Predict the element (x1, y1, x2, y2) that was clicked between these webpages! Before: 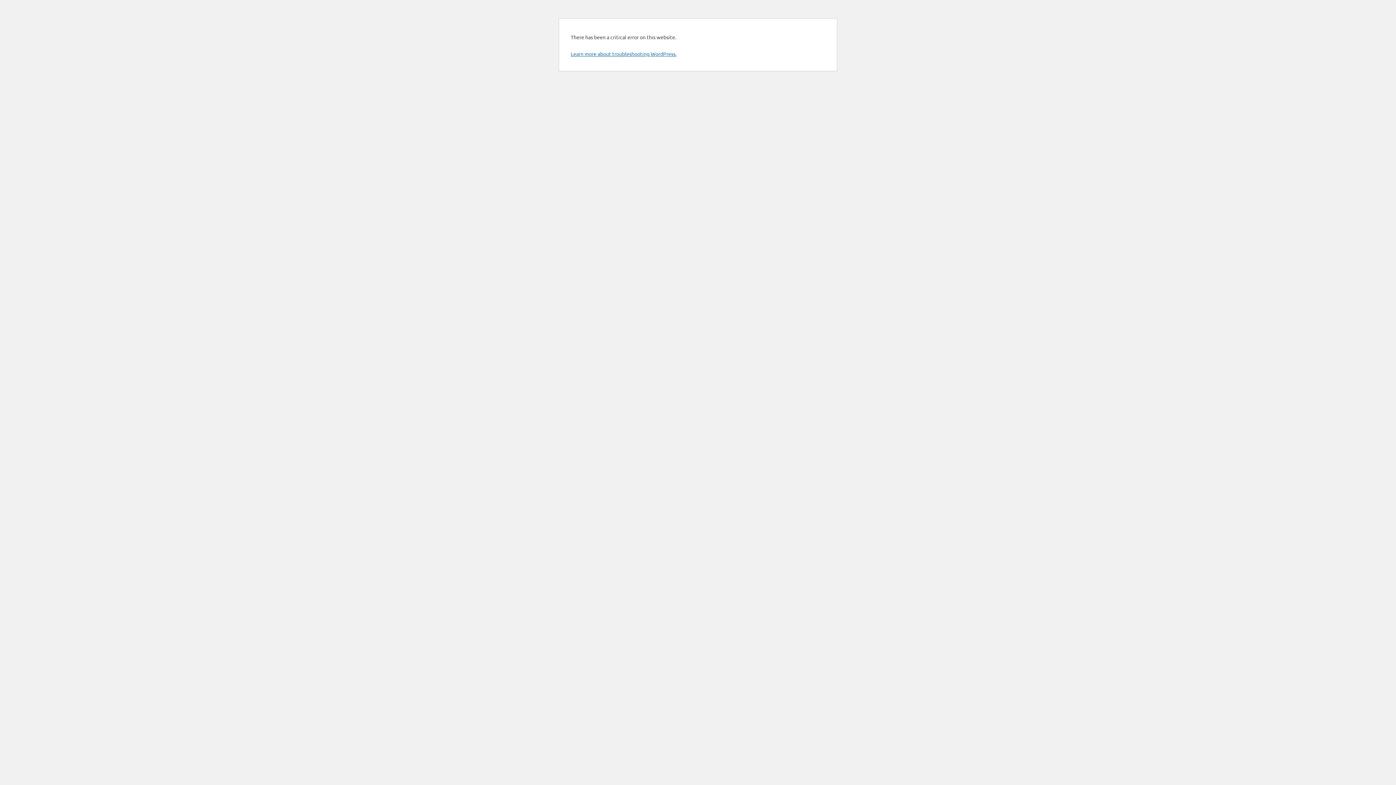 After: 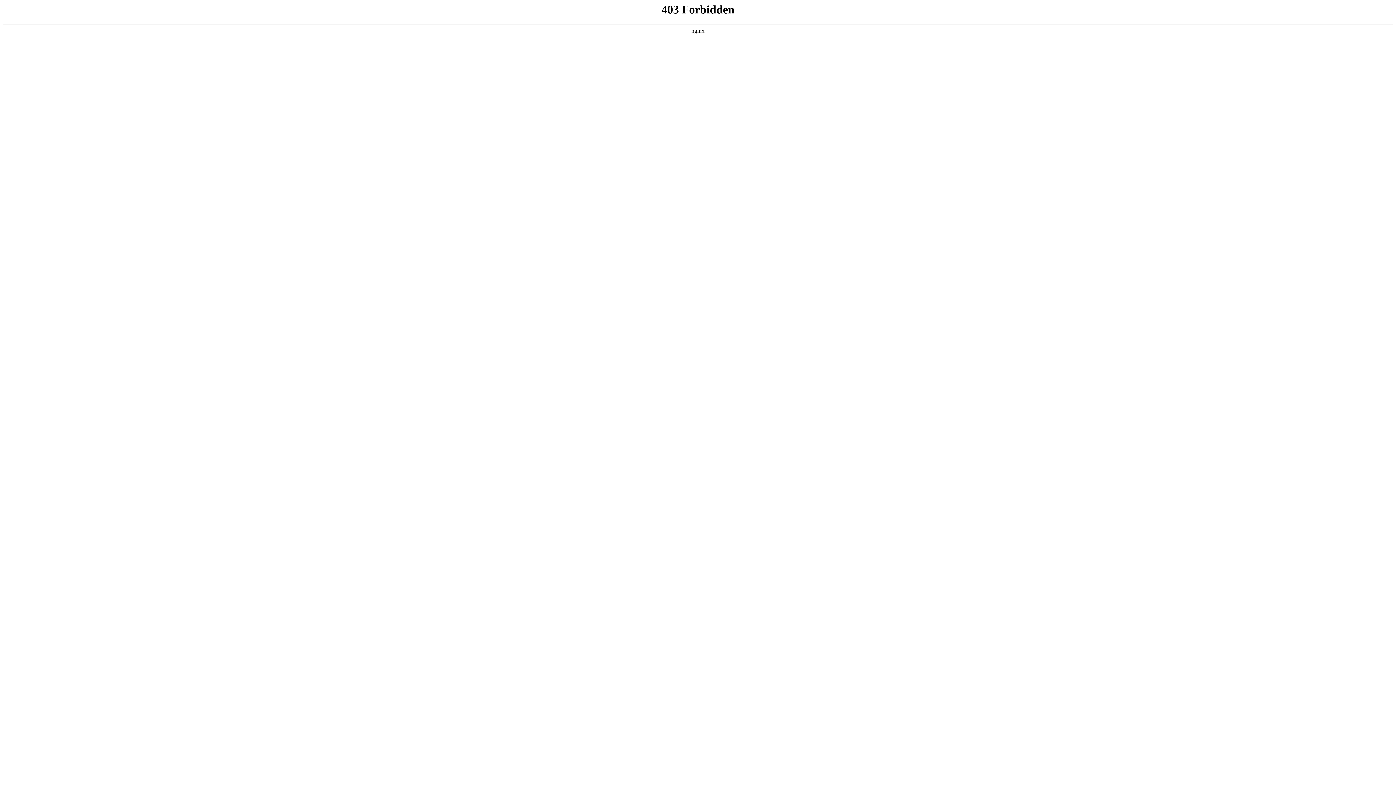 Action: bbox: (570, 50, 676, 57) label: Learn more about troubleshooting WordPress.